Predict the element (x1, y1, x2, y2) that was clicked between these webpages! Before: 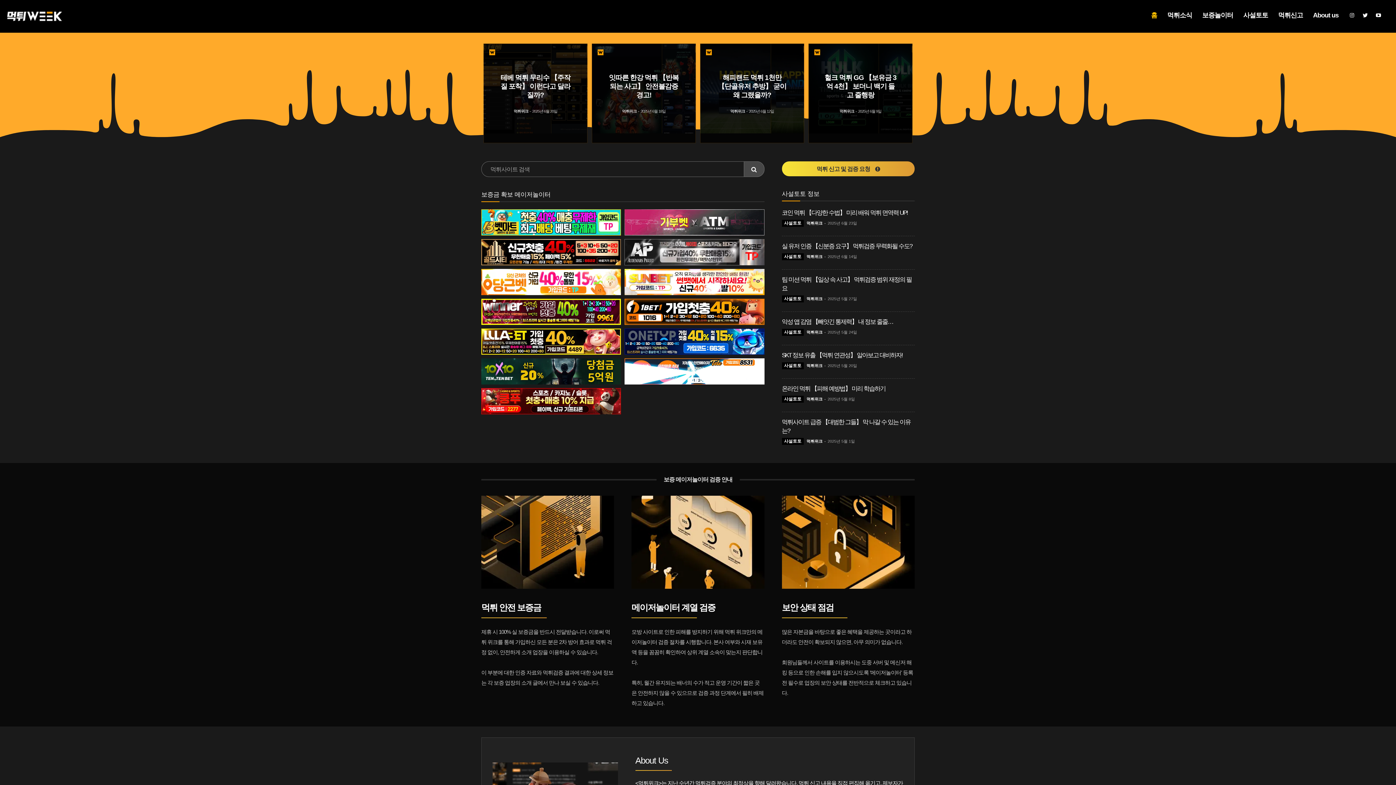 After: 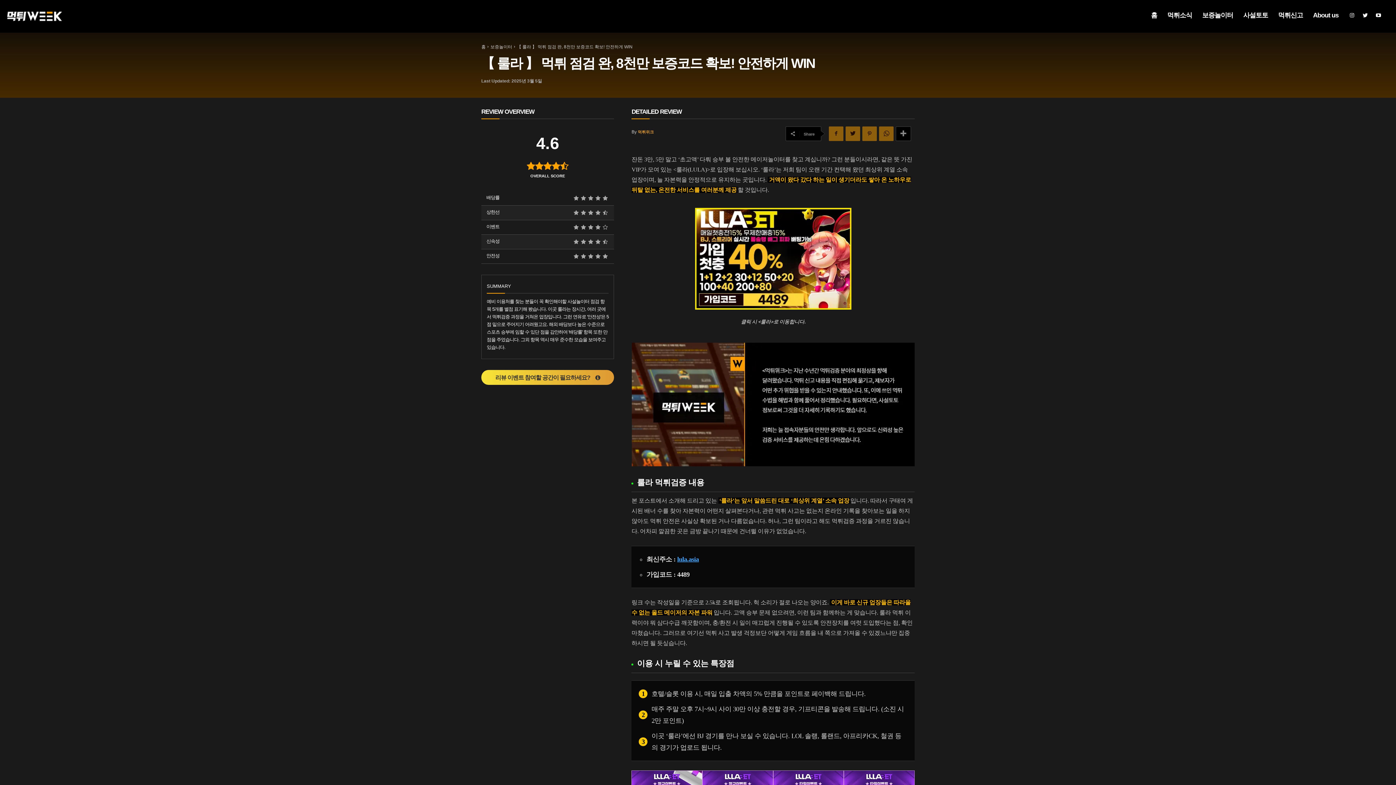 Action: bbox: (481, 328, 621, 355)